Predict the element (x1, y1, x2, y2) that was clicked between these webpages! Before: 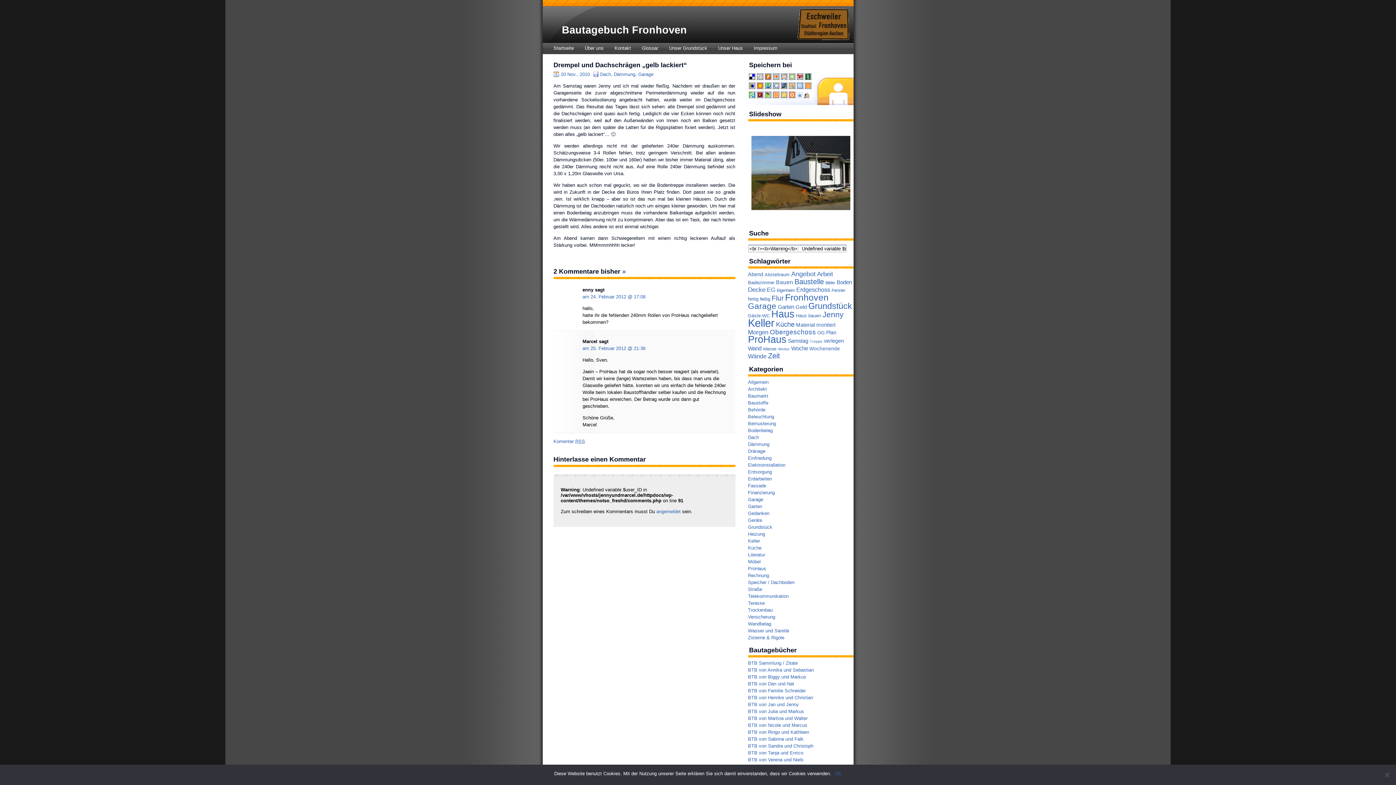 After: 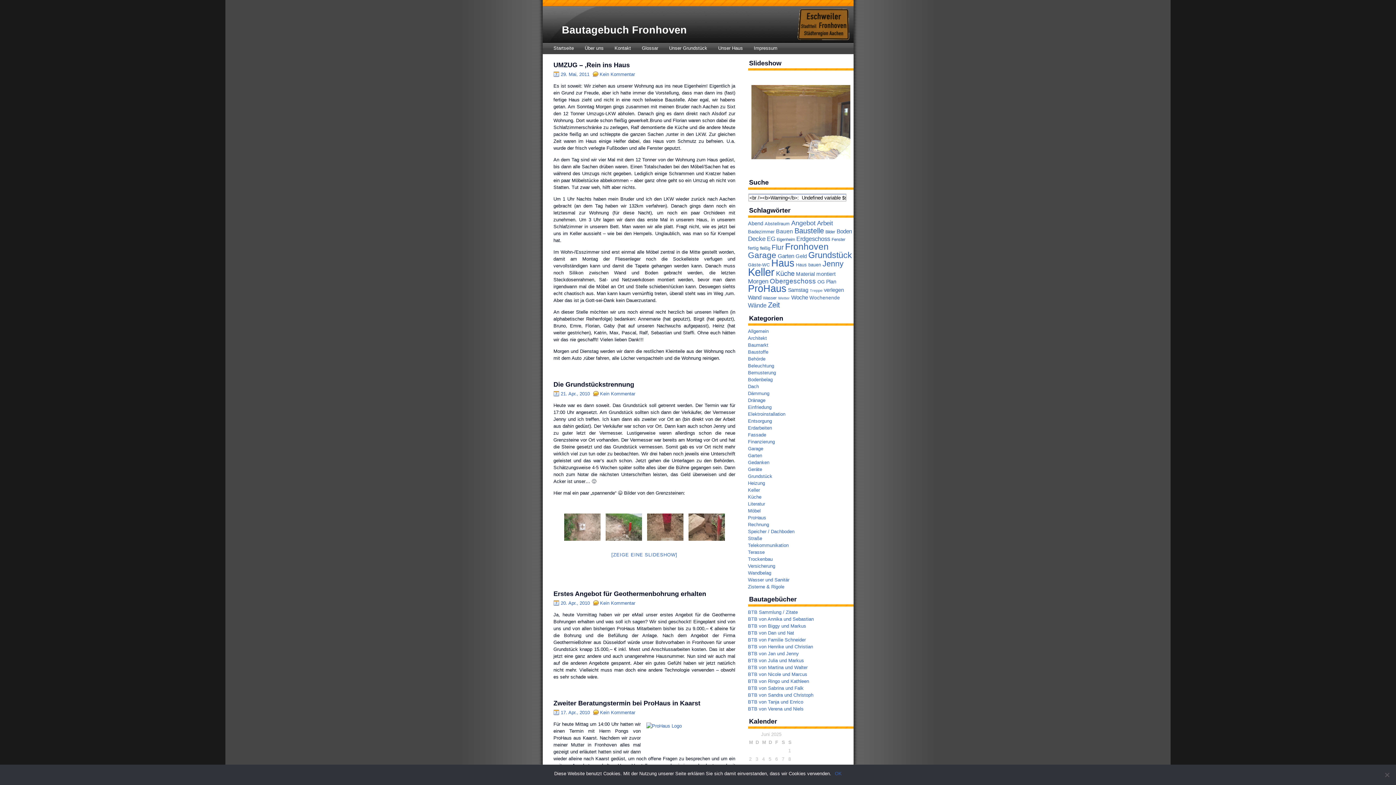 Action: label: Eigenheim (22 Einträge) bbox: (776, 288, 795, 292)